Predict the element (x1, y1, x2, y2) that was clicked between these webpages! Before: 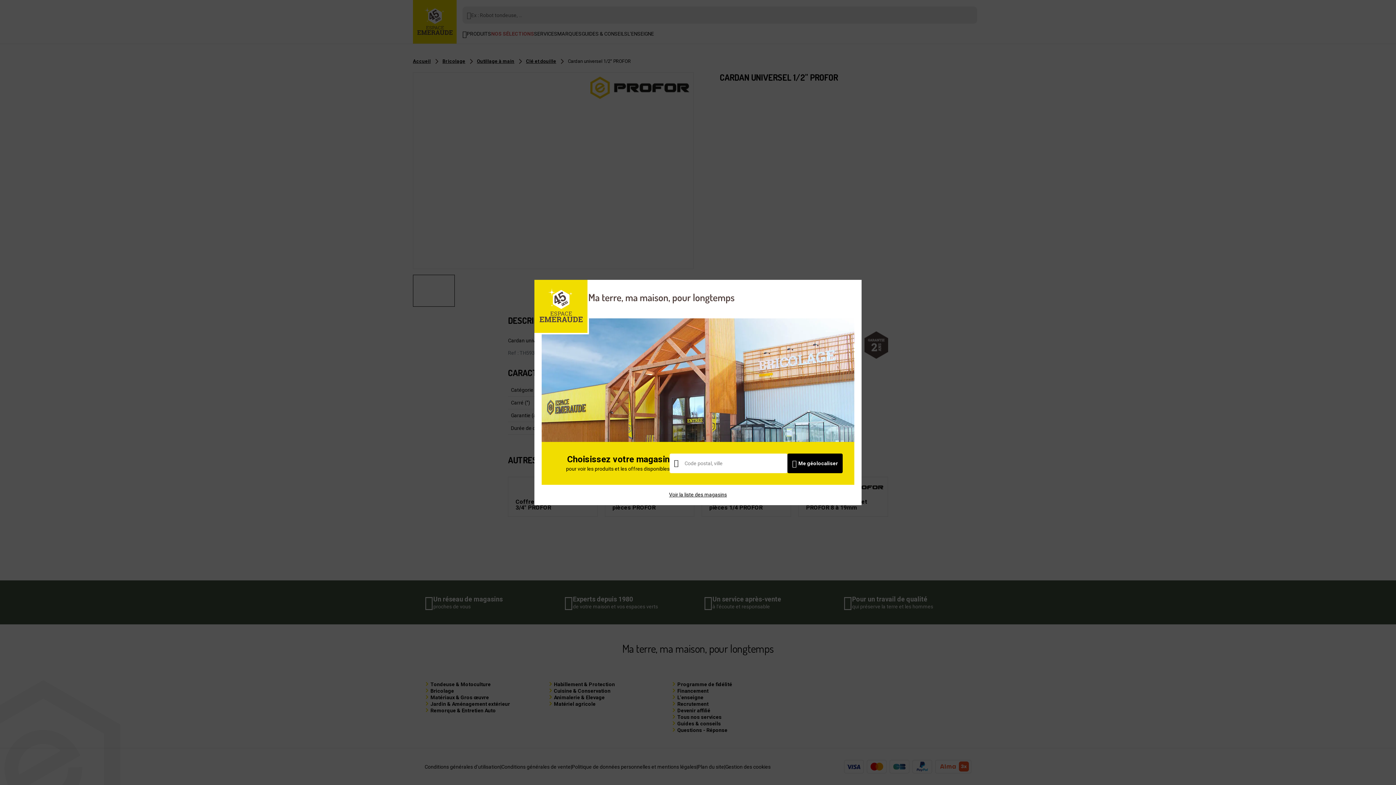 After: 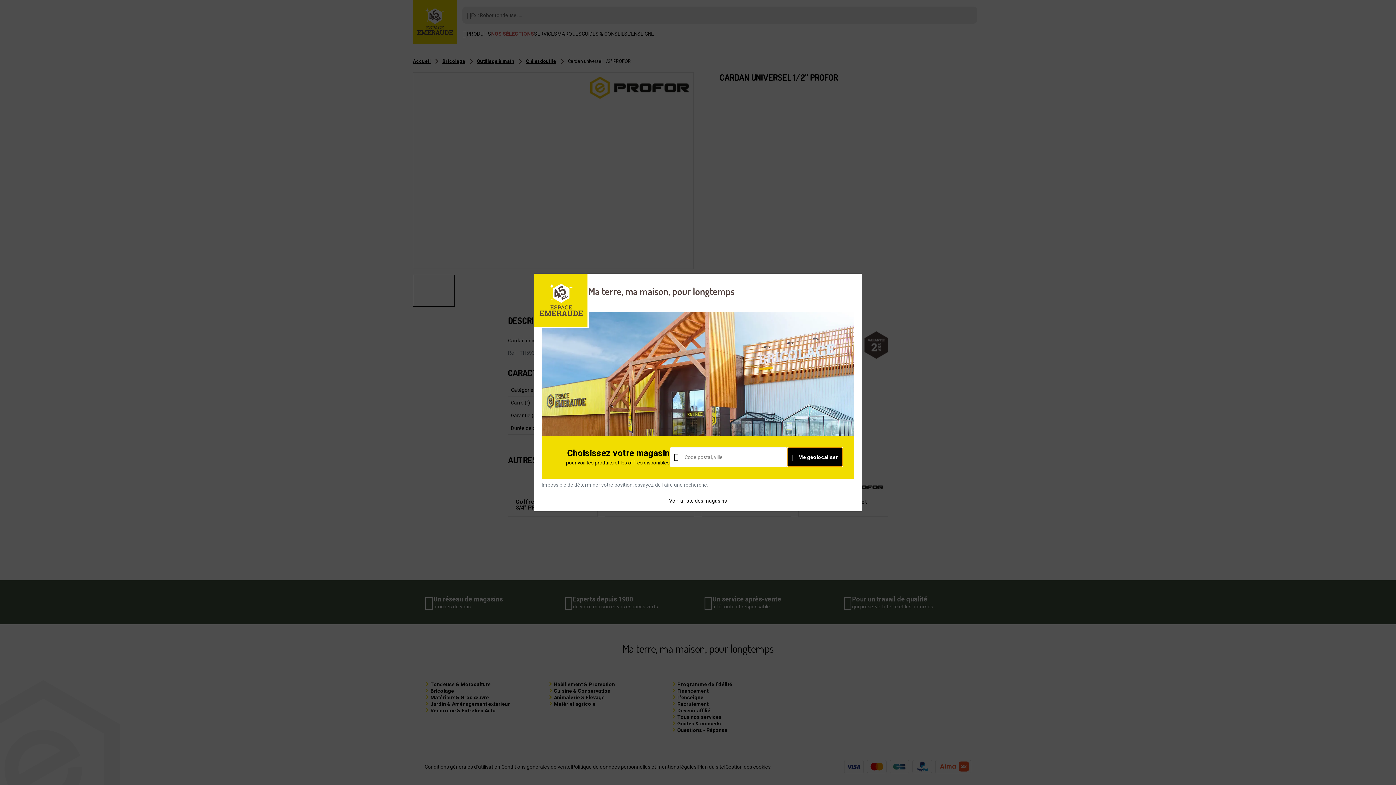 Action: label: Me géolocaliser bbox: (787, 453, 842, 473)